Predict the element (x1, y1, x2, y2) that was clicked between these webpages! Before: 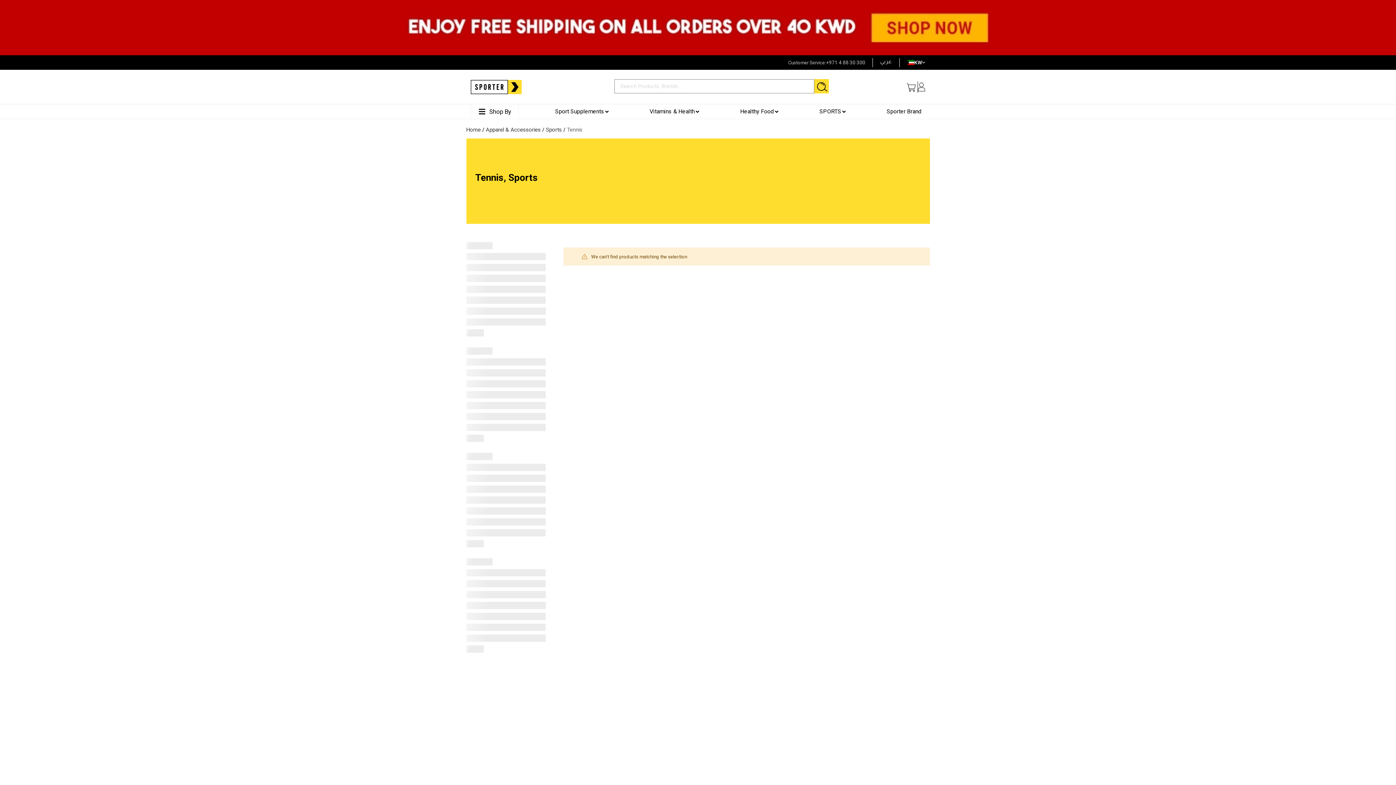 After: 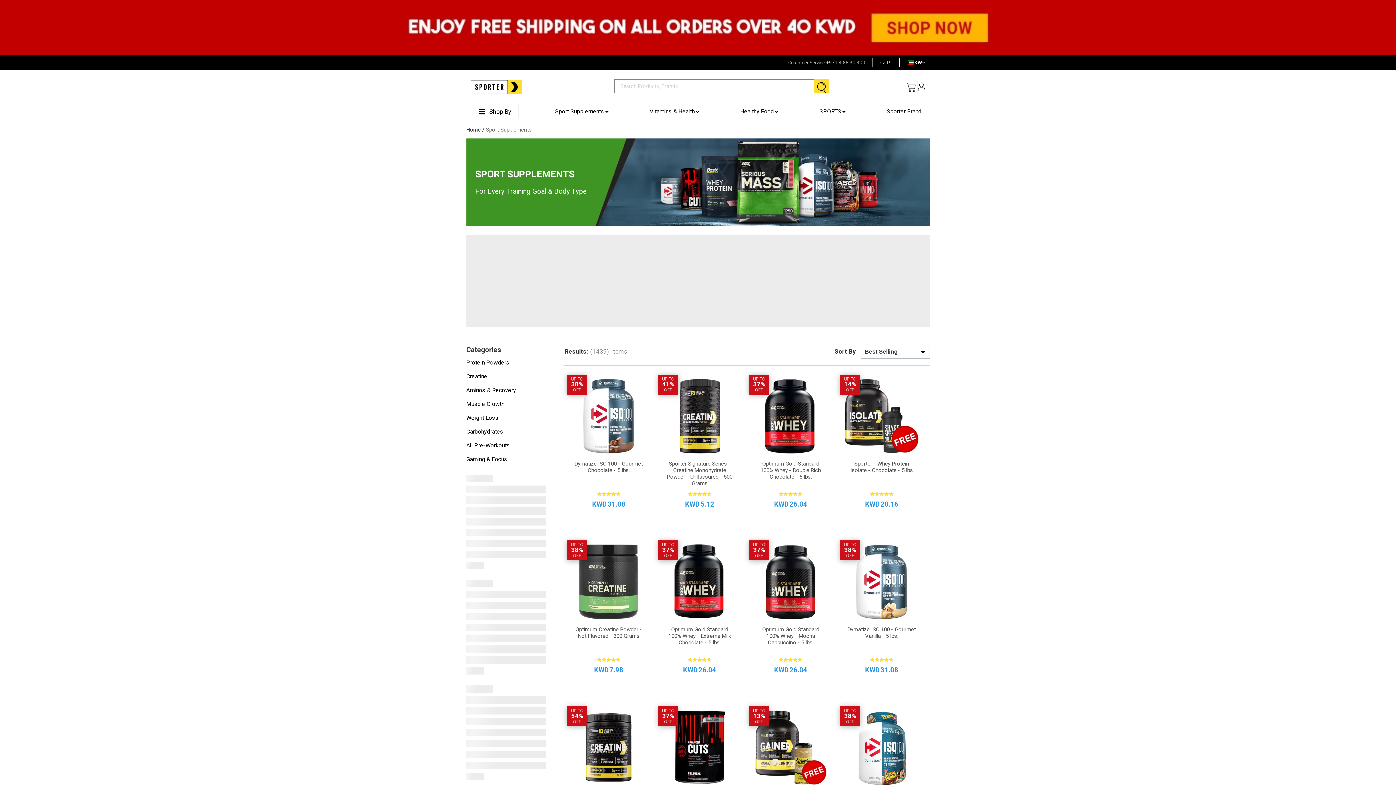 Action: bbox: (0, 0, 1396, 55)